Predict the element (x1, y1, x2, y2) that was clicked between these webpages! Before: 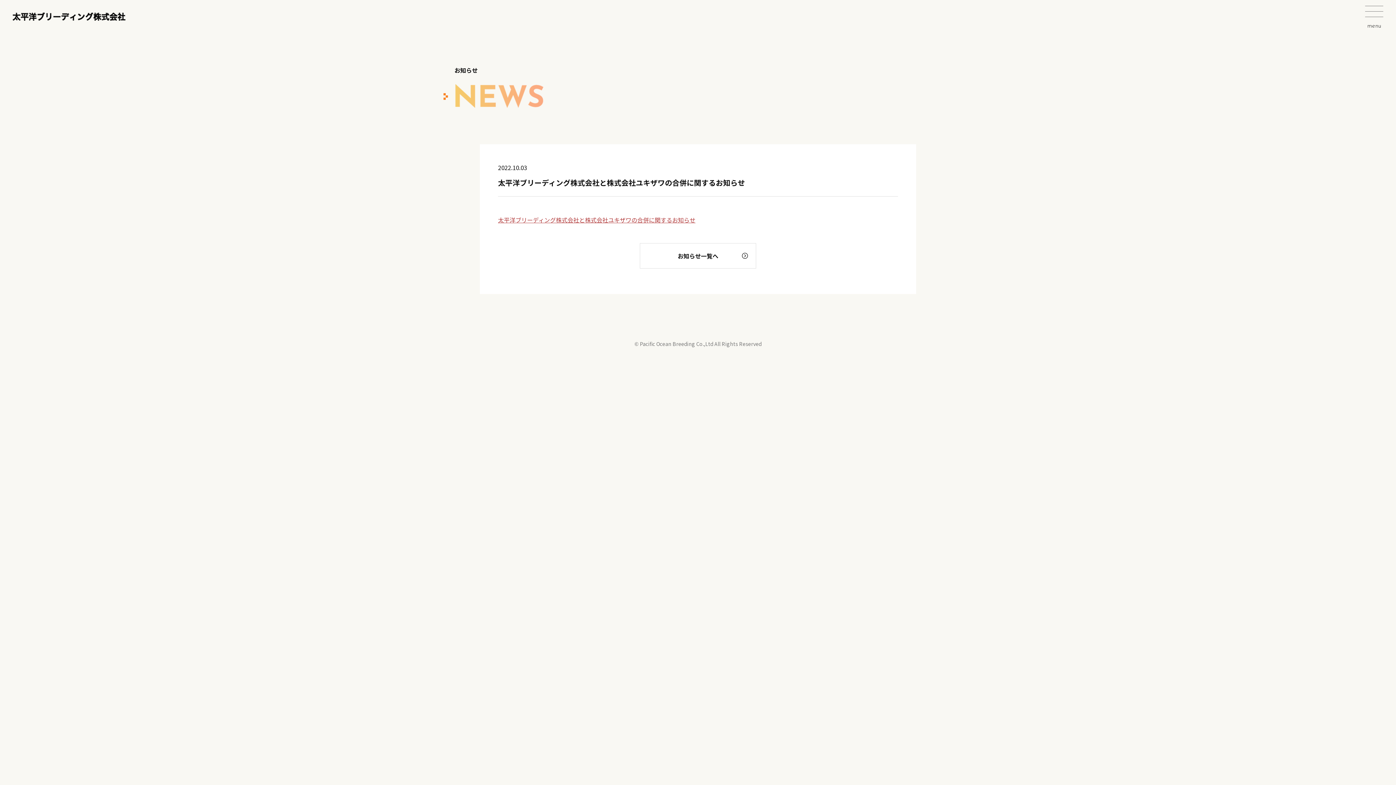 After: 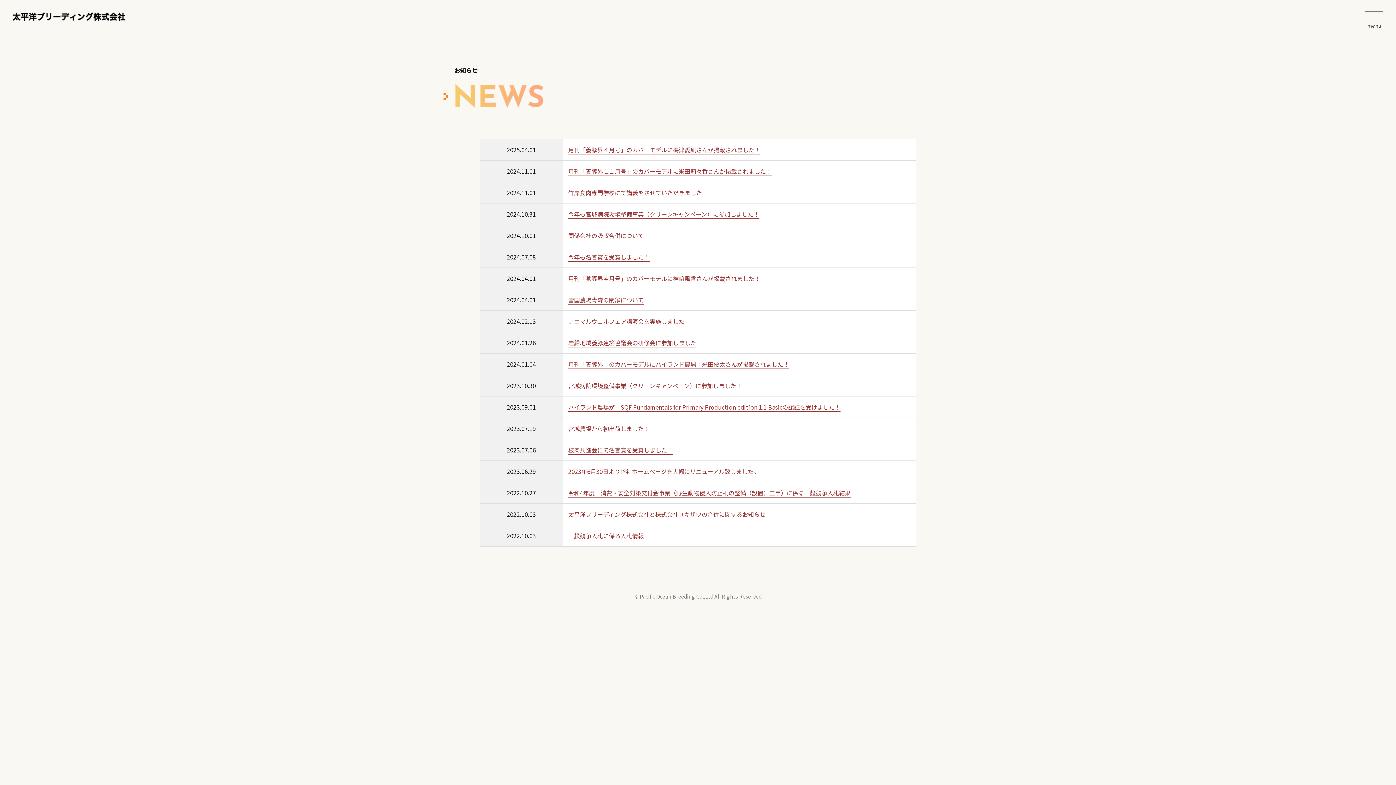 Action: bbox: (640, 243, 756, 268) label: お知らせ一覧へ